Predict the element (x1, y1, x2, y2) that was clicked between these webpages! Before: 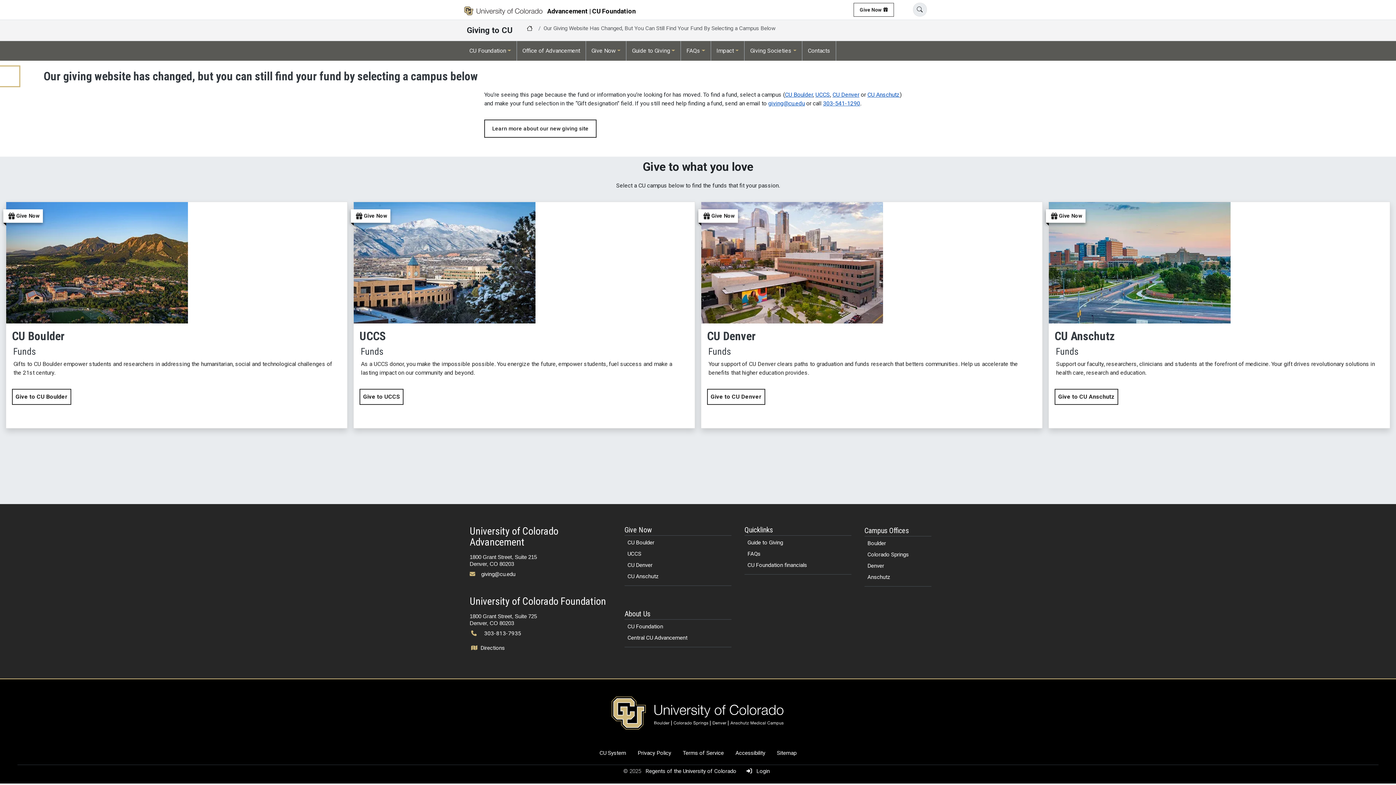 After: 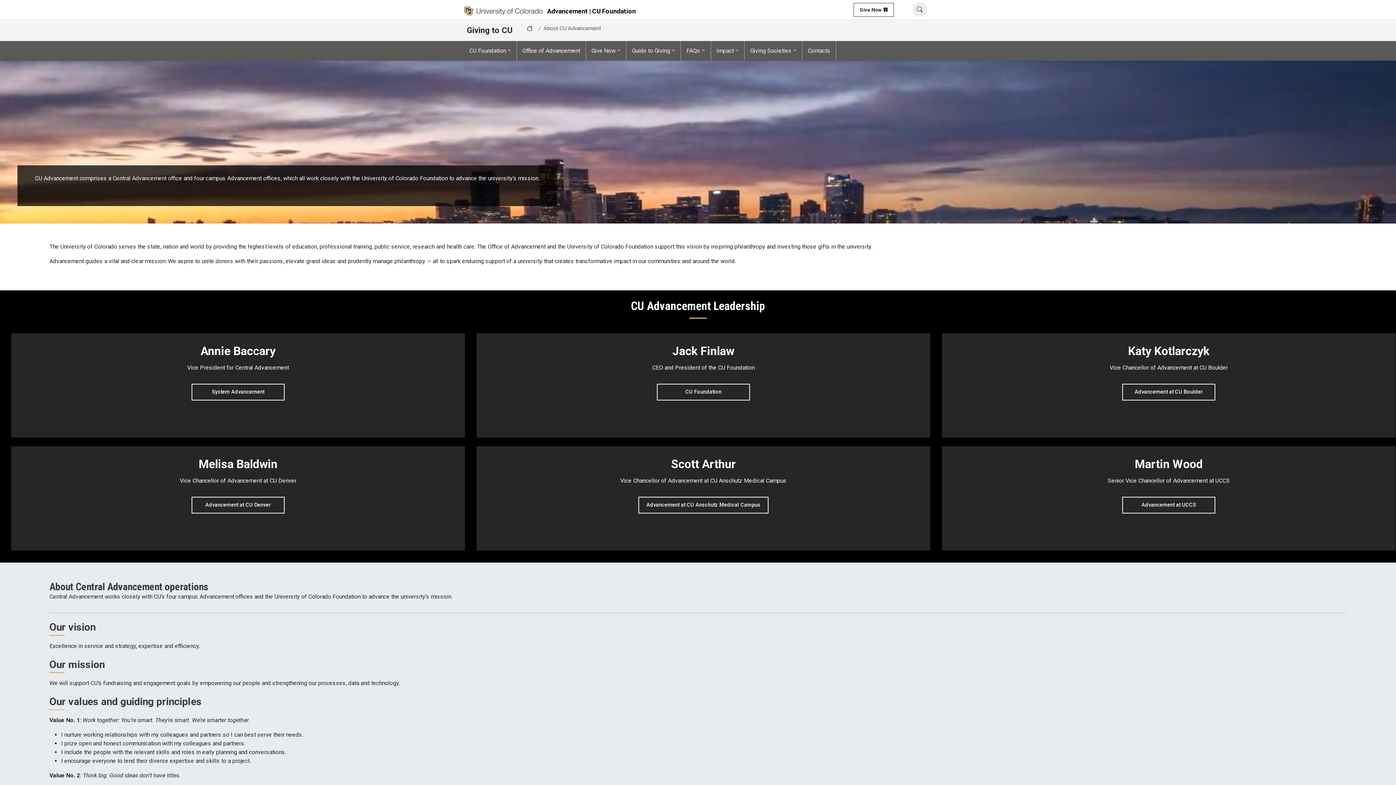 Action: bbox: (516, 41, 585, 60) label: Office of Advancement